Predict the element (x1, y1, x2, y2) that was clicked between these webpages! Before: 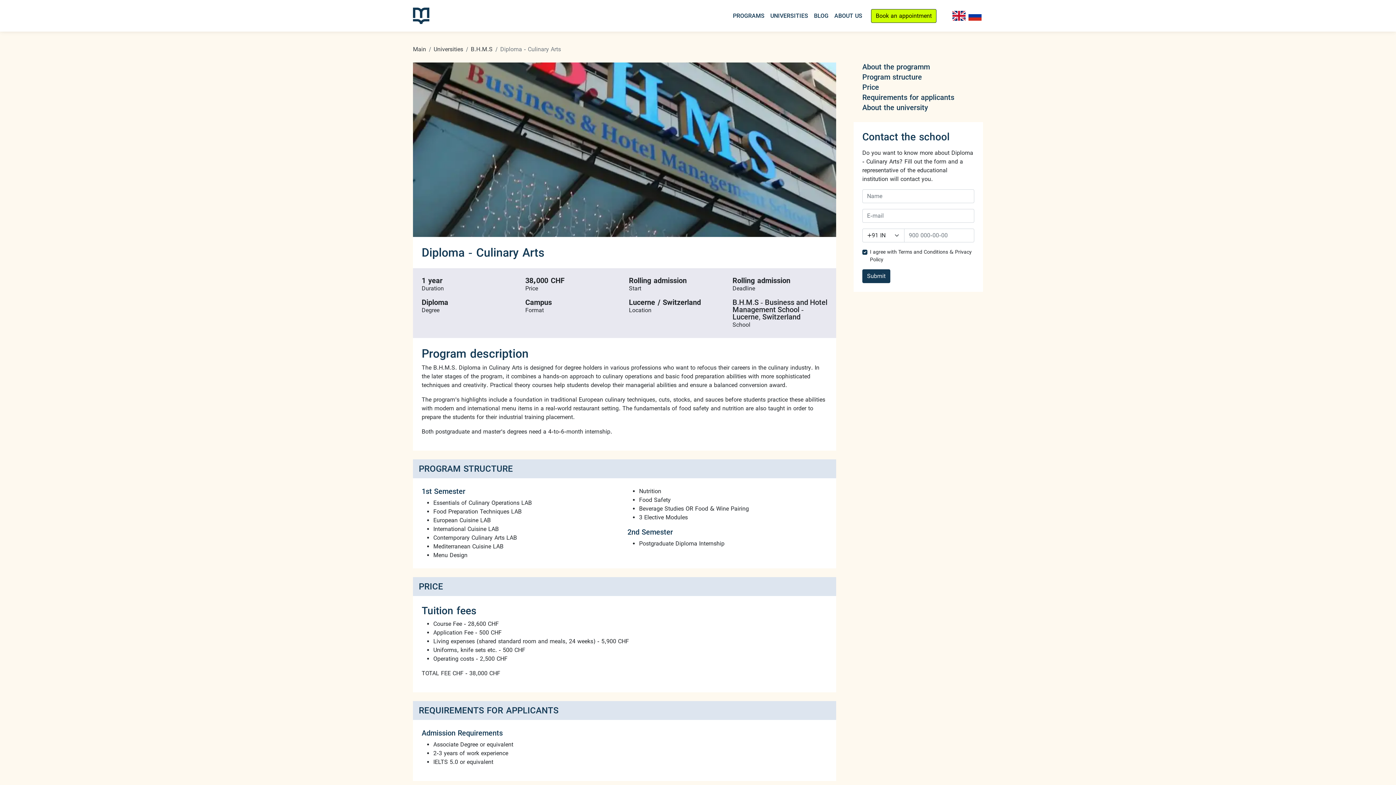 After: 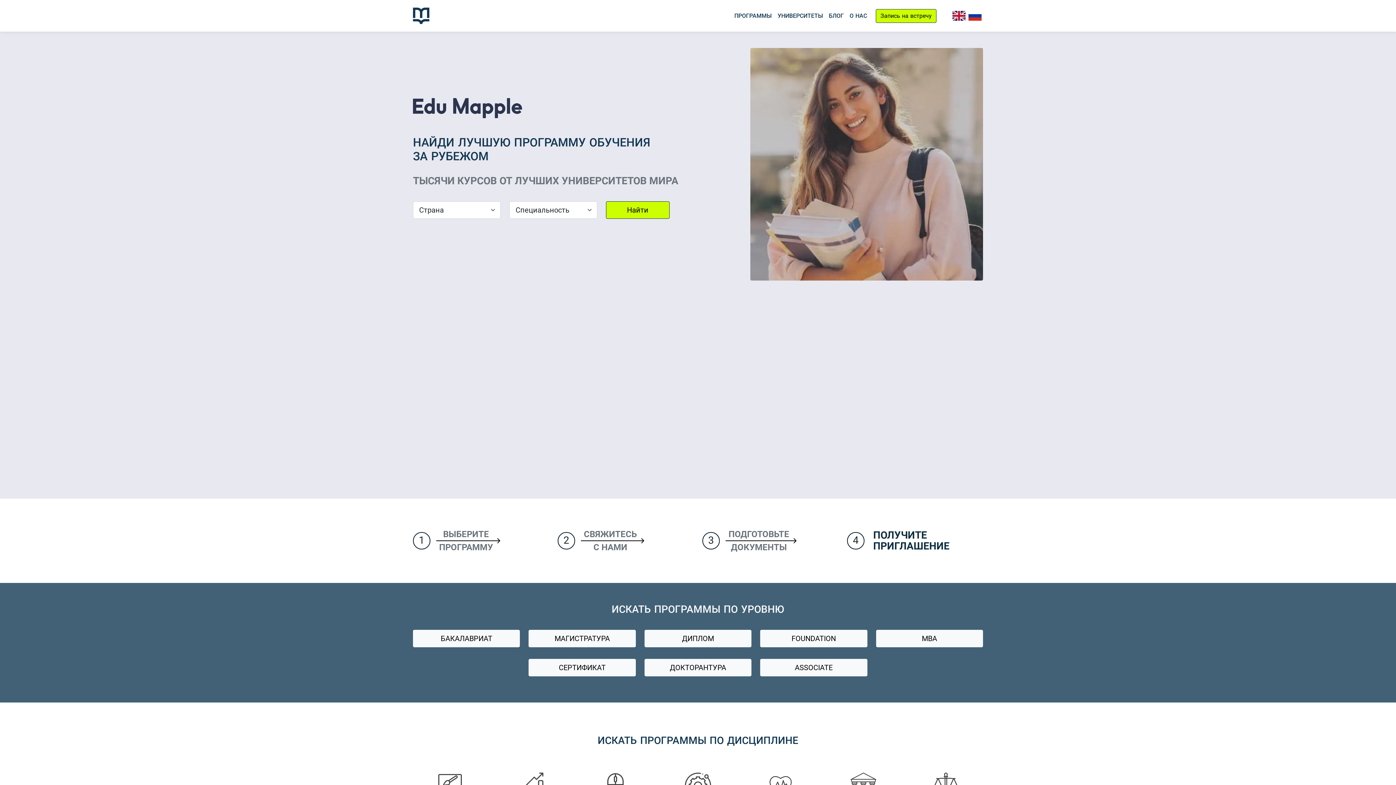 Action: bbox: (968, 10, 981, 20)